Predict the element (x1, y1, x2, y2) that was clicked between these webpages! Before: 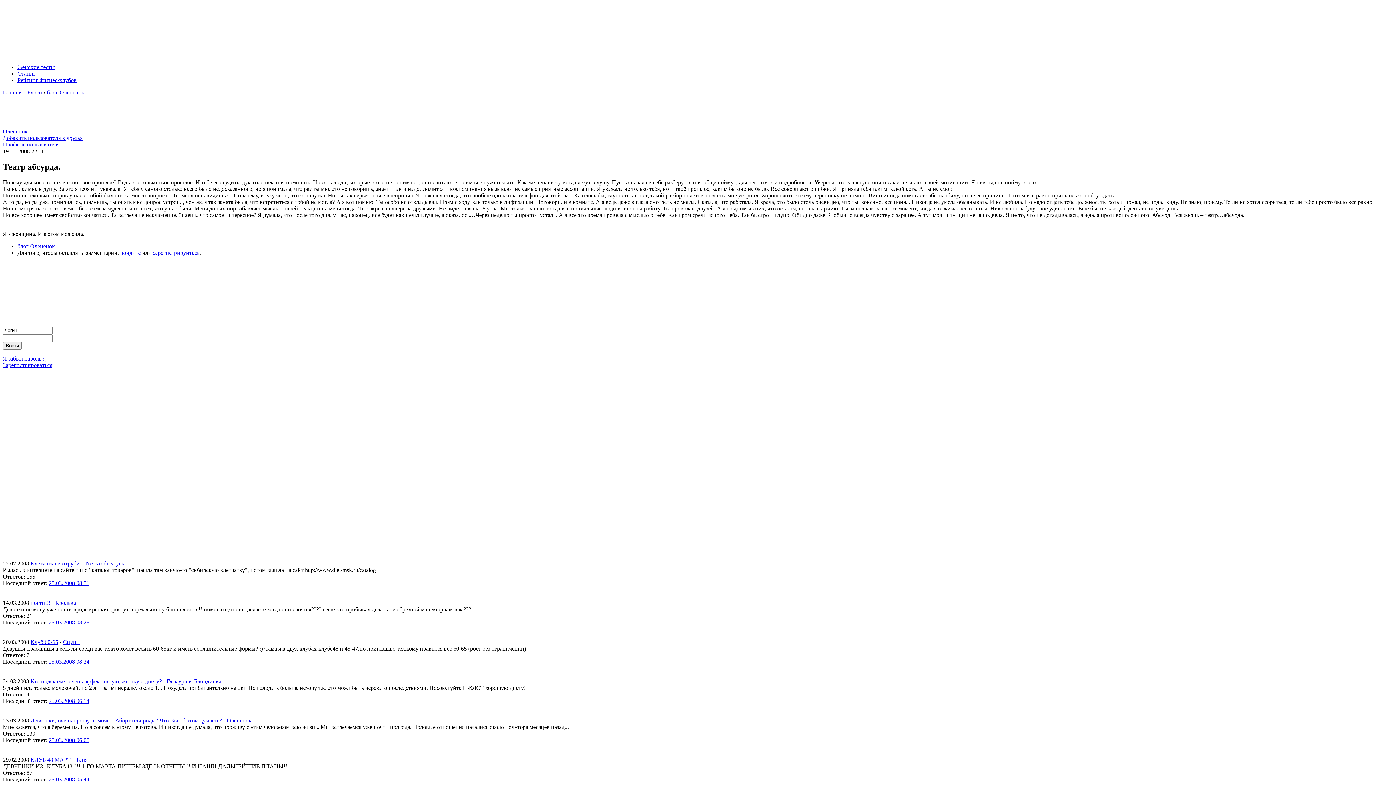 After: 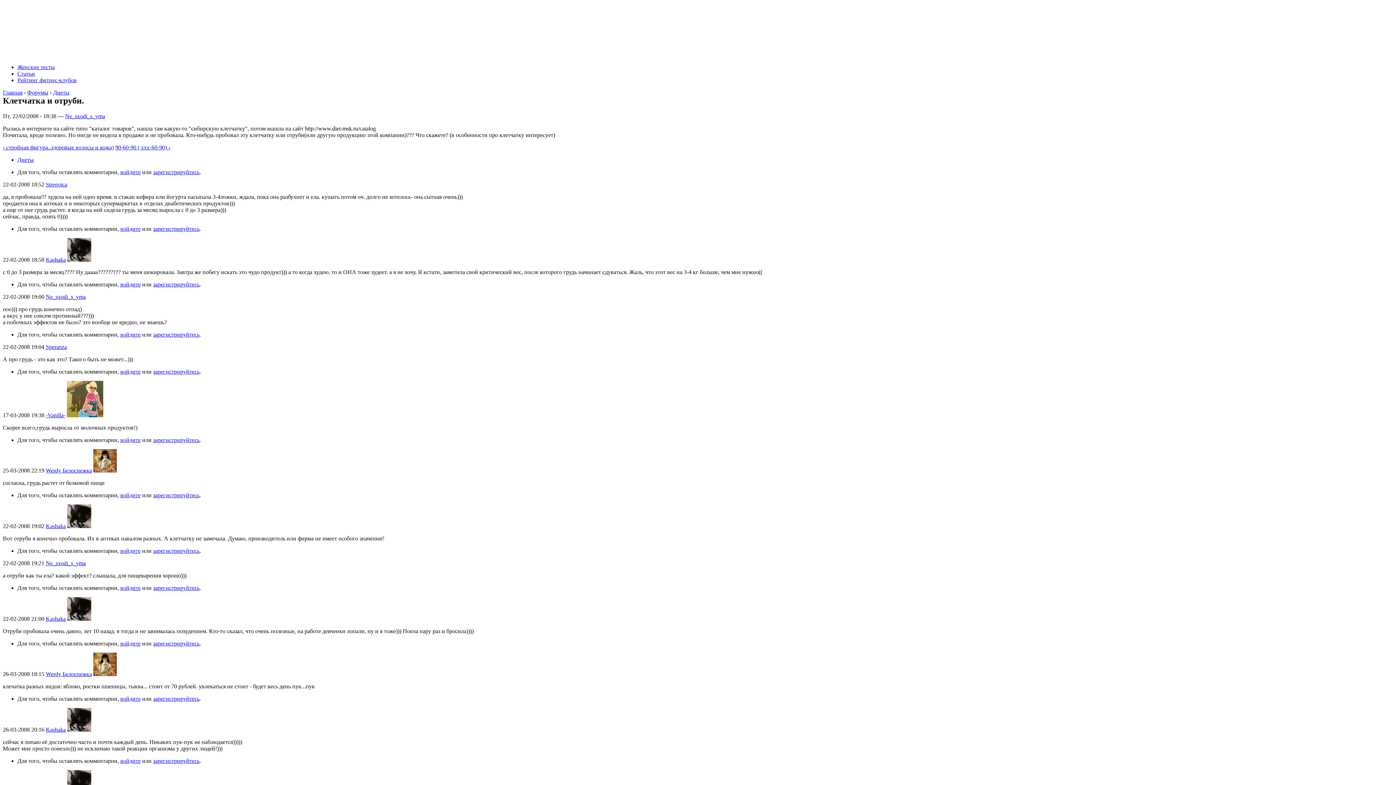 Action: label: Клетчатка и отруби. bbox: (30, 560, 81, 566)